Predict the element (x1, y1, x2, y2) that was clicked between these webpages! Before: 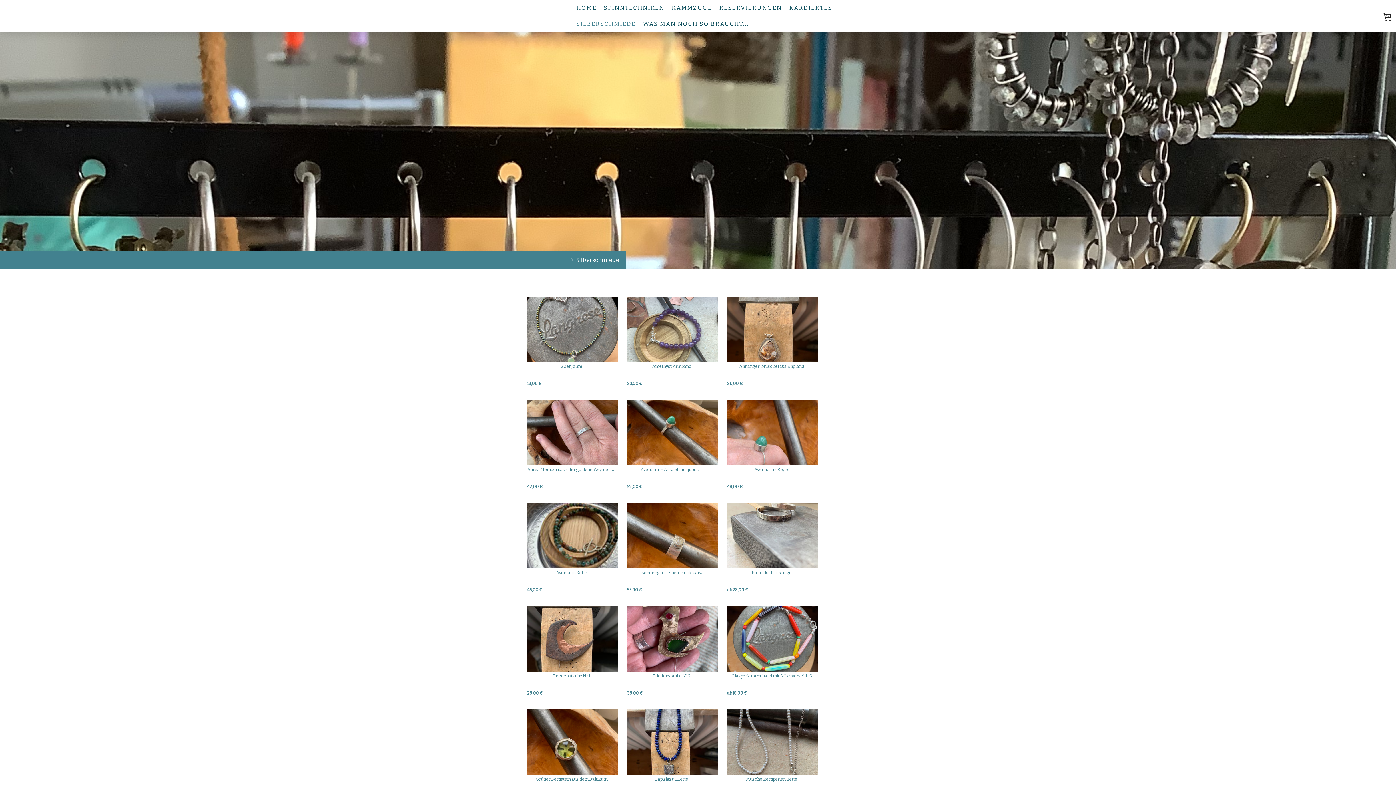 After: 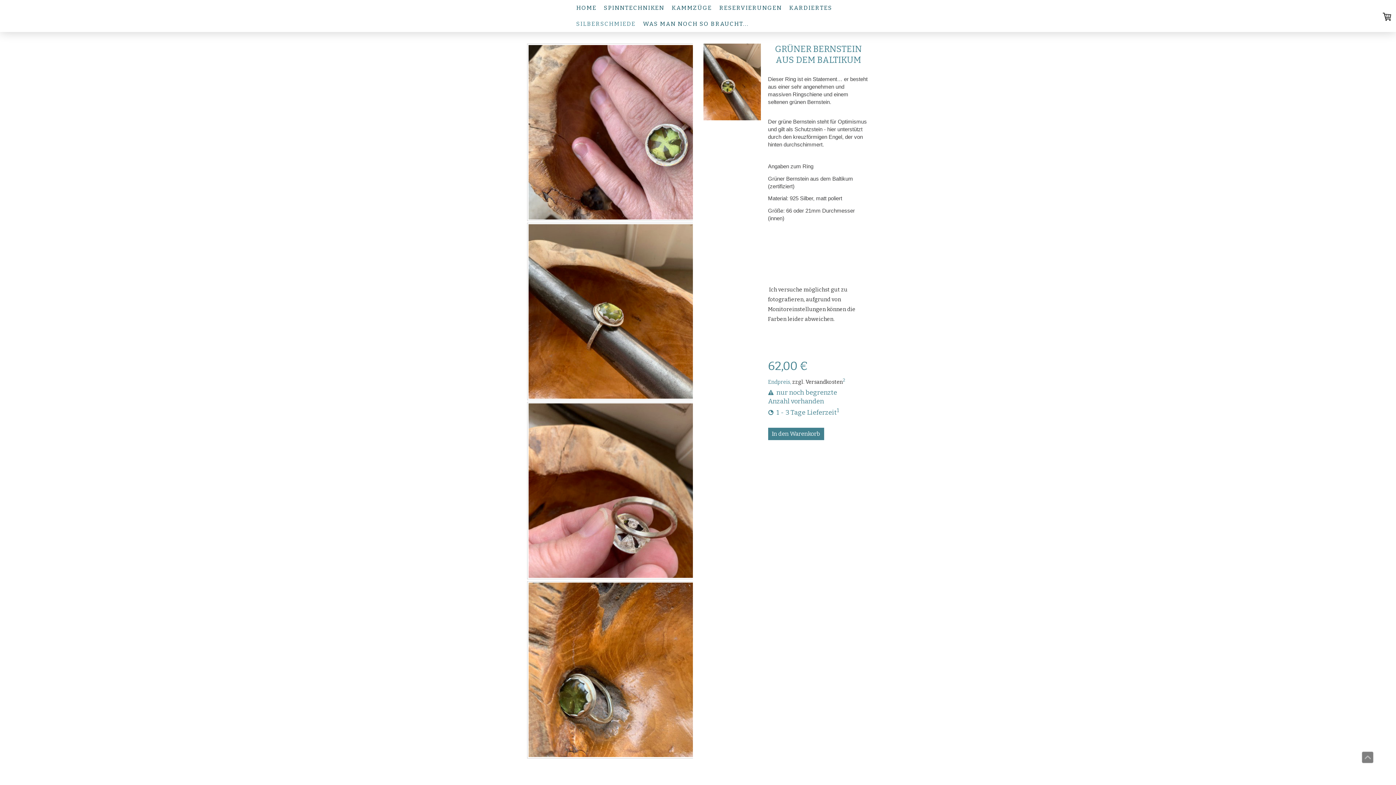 Action: bbox: (527, 709, 618, 775)